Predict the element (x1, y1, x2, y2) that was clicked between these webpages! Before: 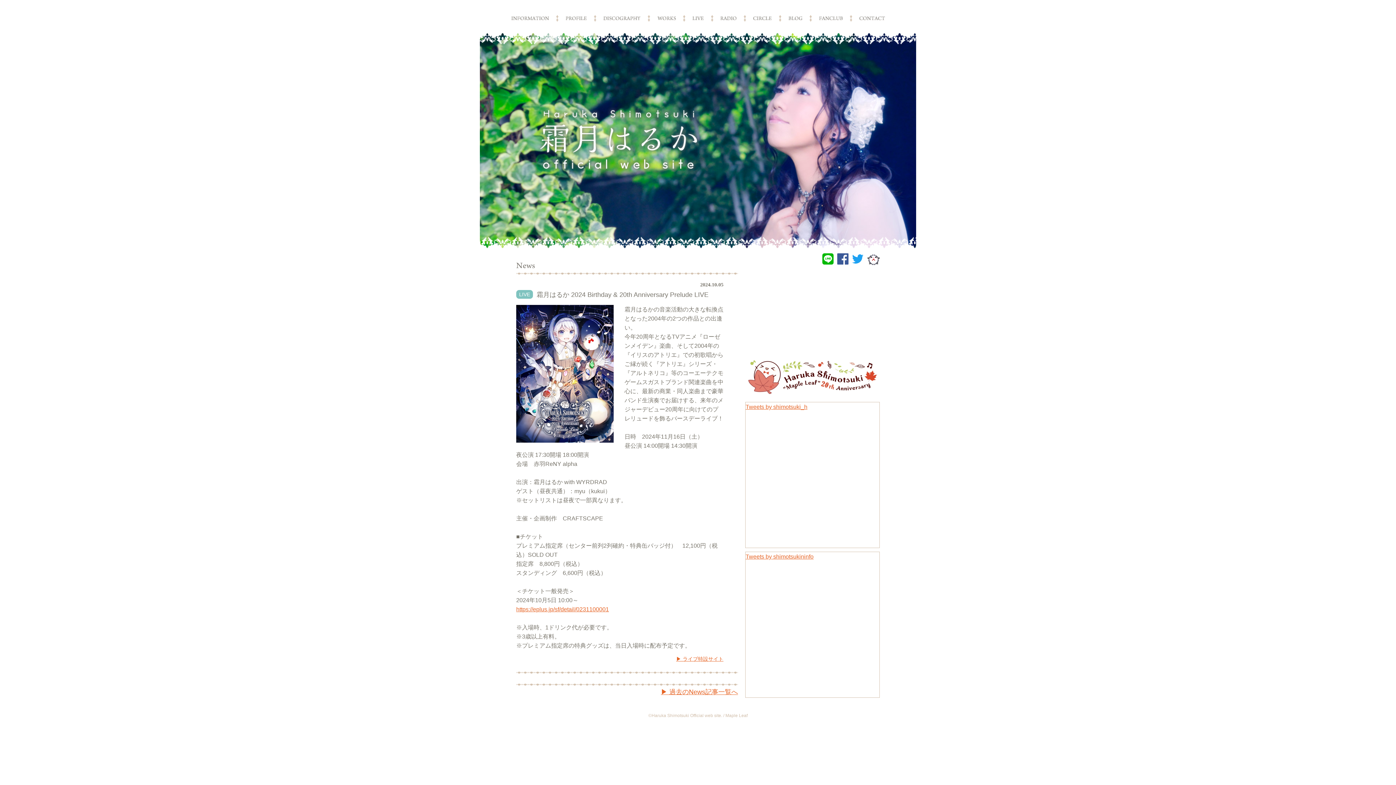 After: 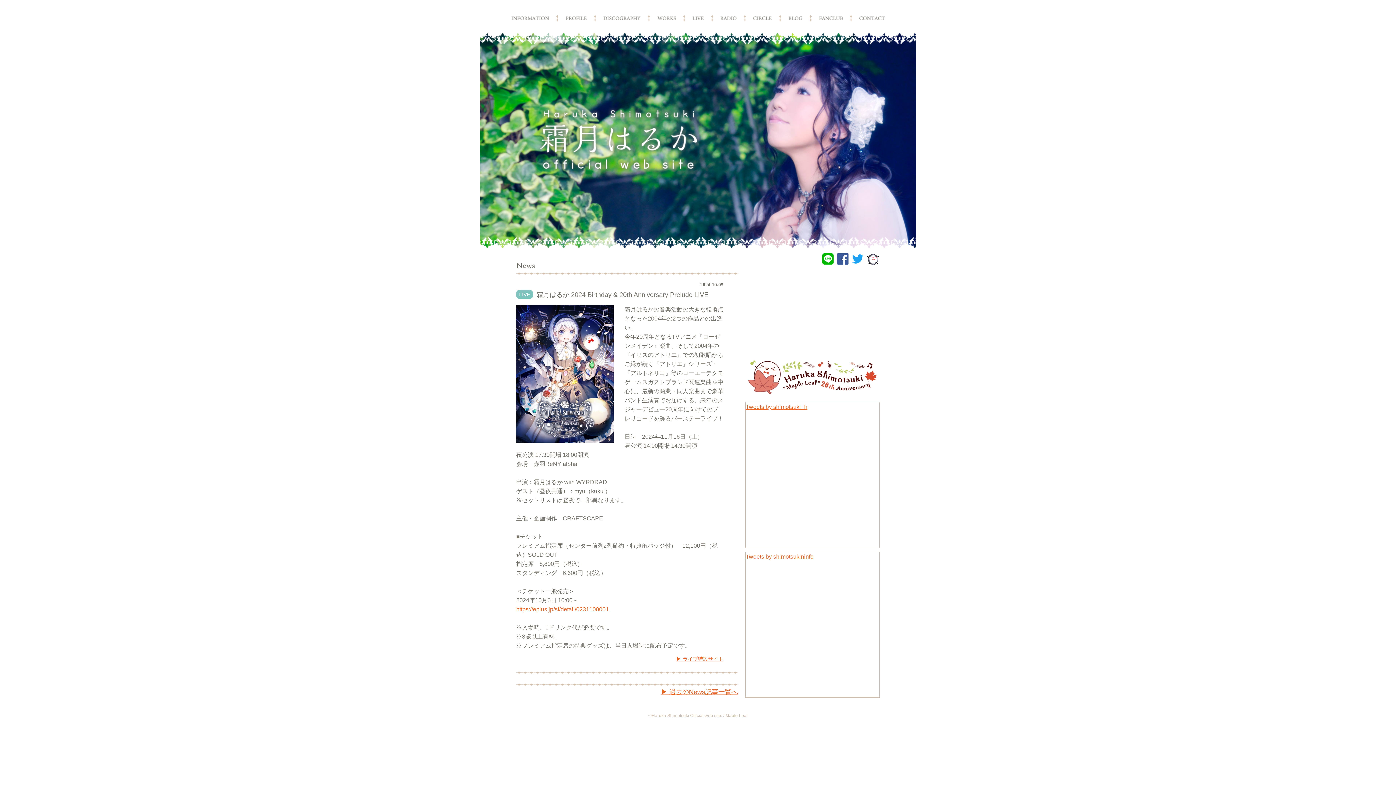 Action: bbox: (822, 257, 833, 263)